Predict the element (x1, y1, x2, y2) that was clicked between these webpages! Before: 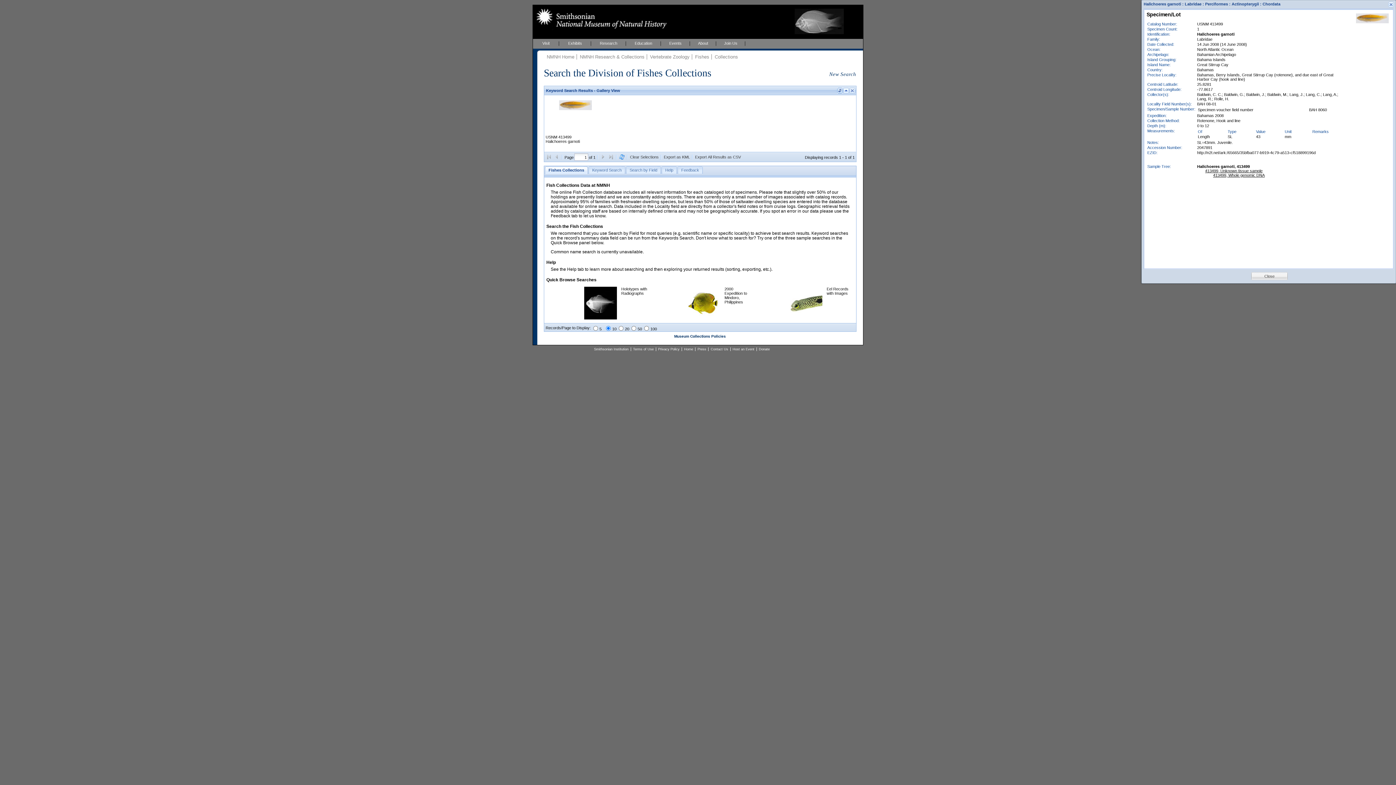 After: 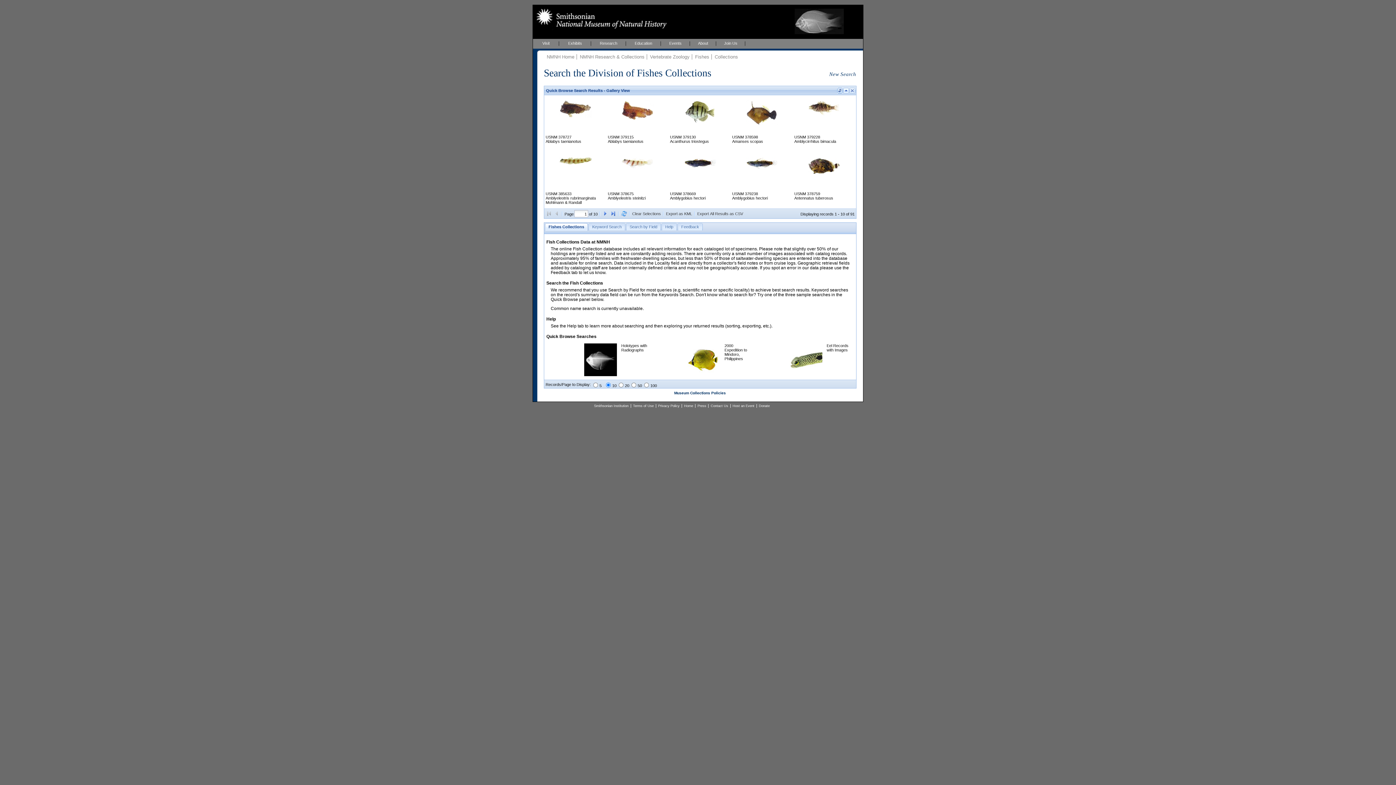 Action: bbox: (687, 316, 720, 320)